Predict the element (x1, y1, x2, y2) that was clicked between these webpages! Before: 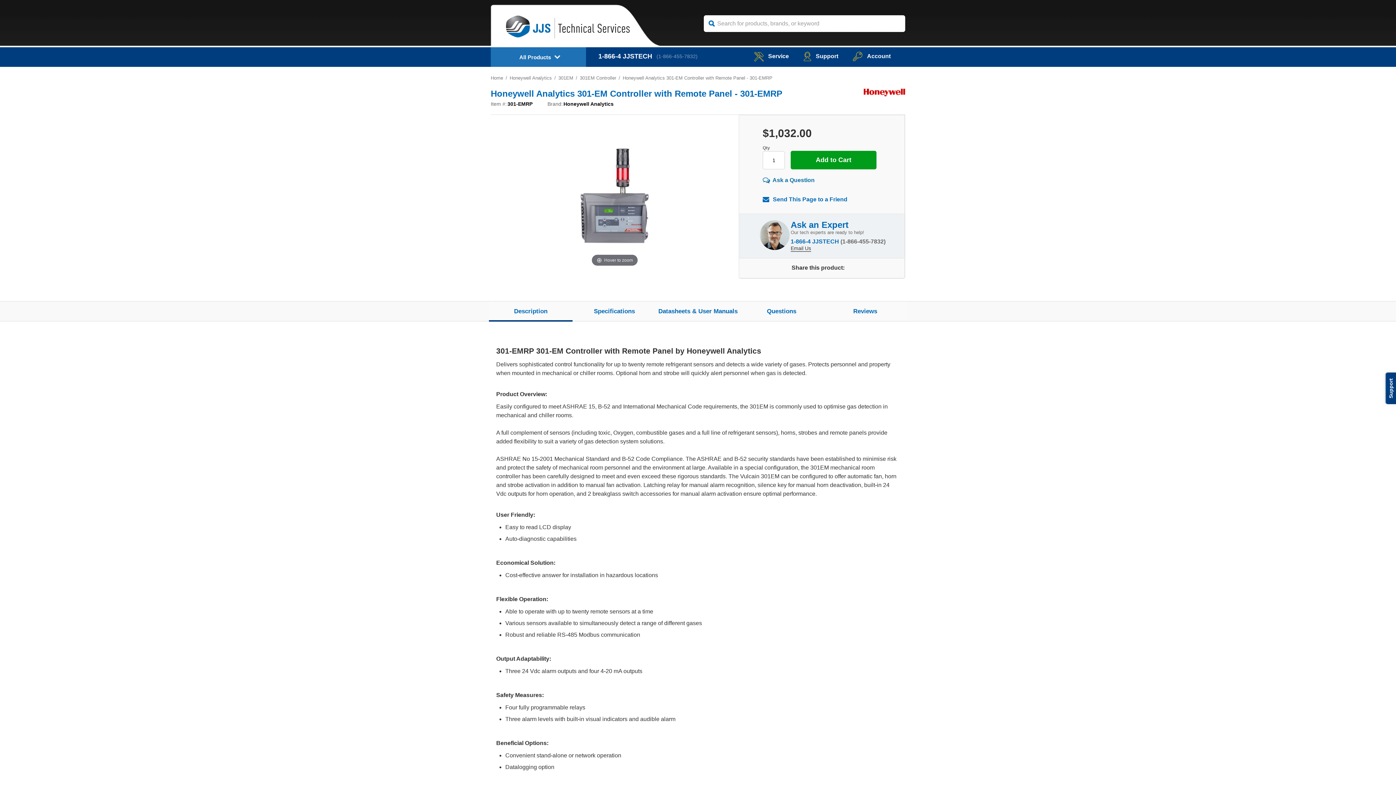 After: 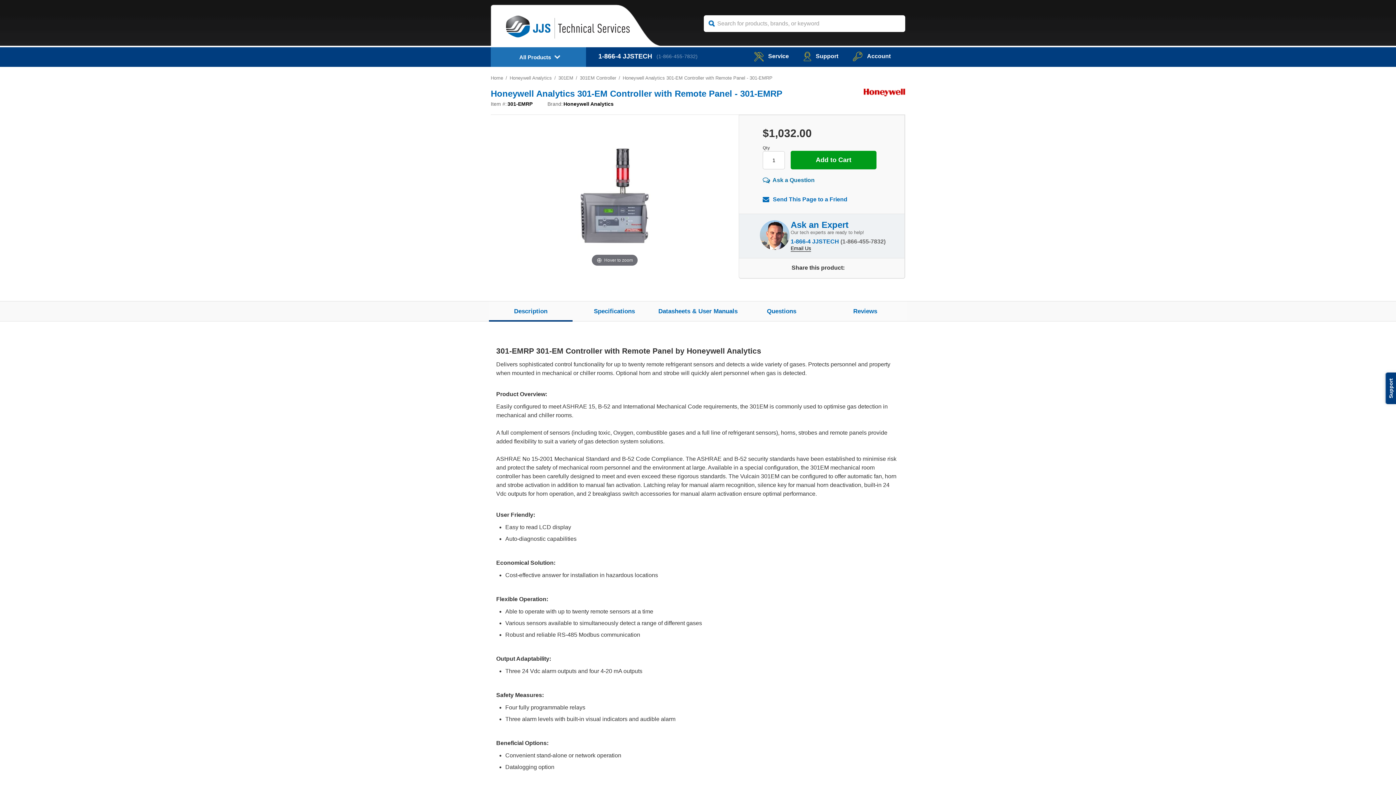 Action: bbox: (790, 245, 811, 252) label: Email Us